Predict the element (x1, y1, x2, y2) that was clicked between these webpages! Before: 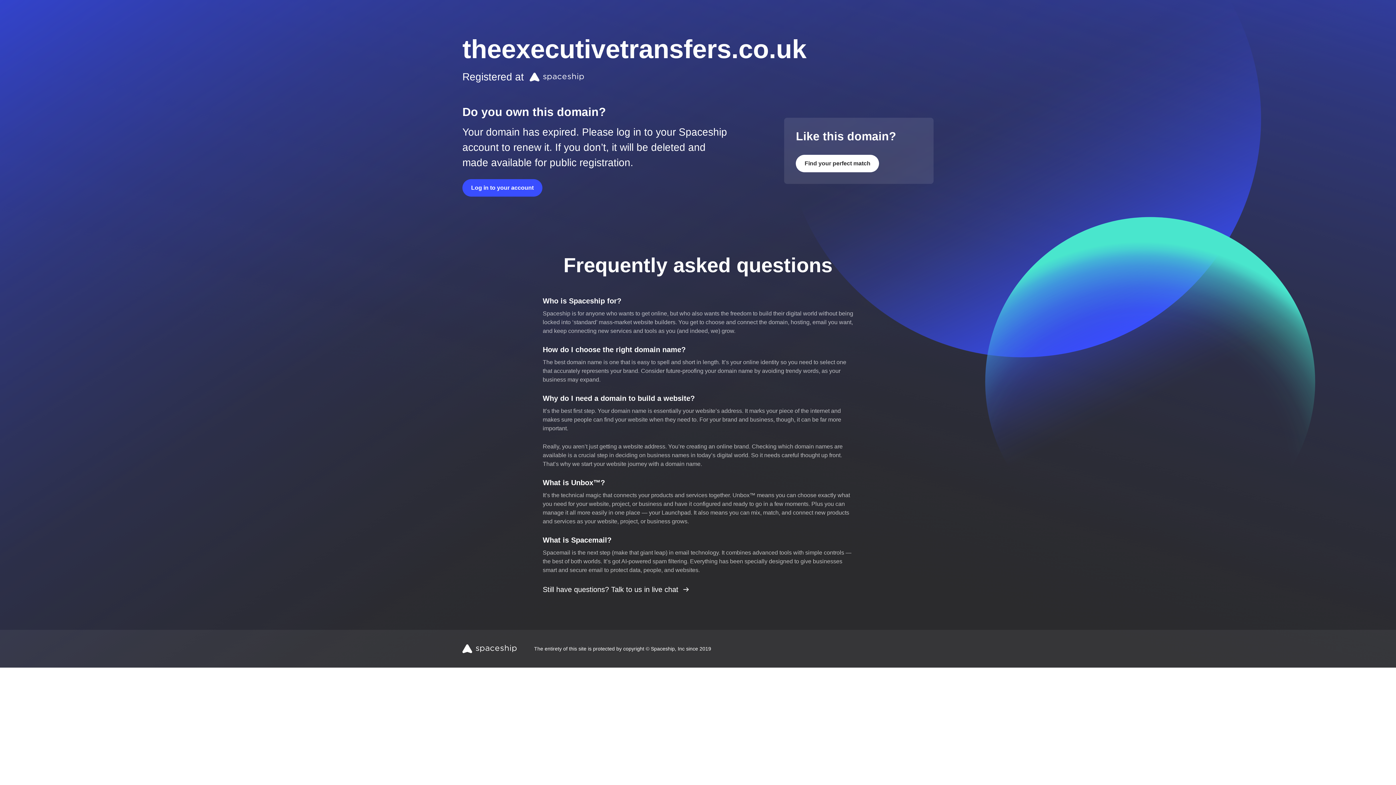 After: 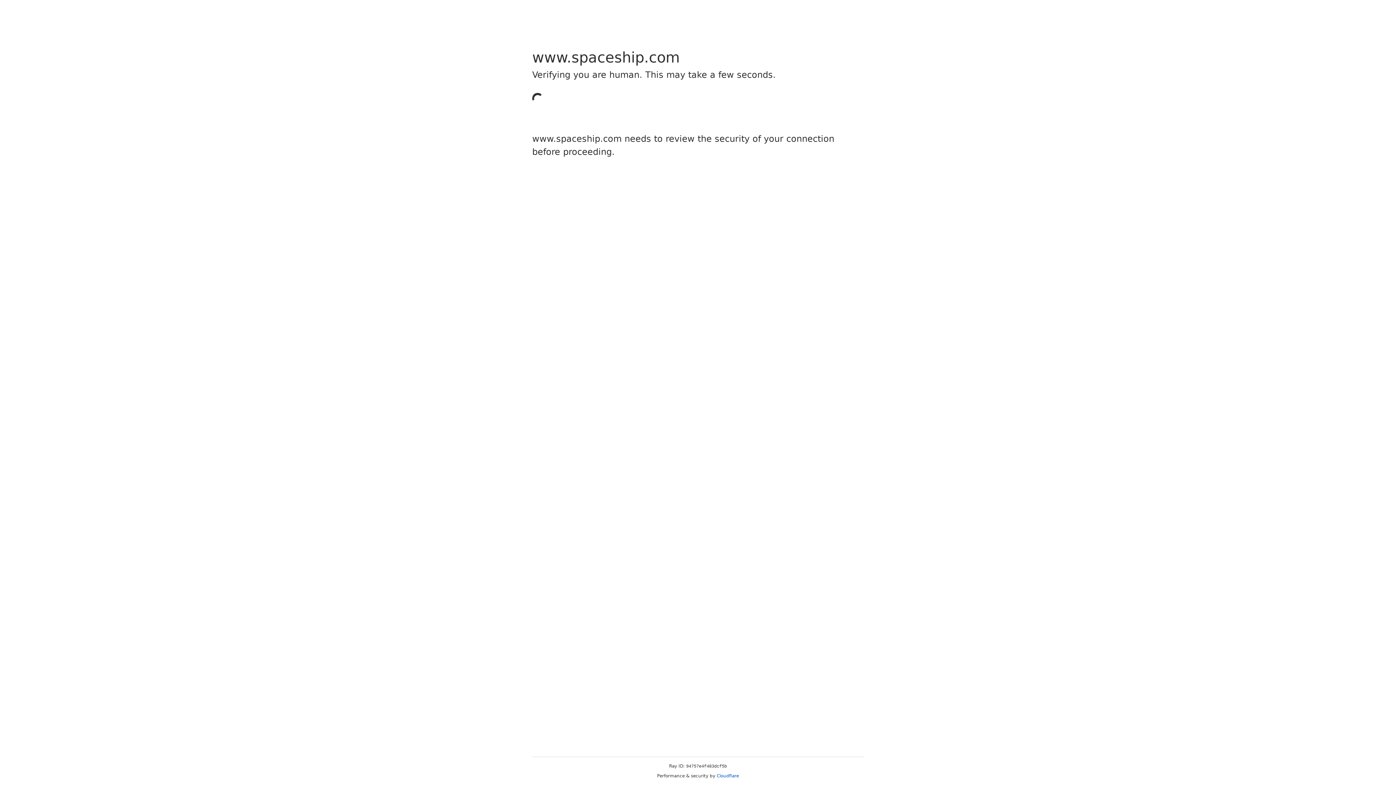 Action: label: Still have questions? Talk to us in live chat  bbox: (542, 585, 689, 593)